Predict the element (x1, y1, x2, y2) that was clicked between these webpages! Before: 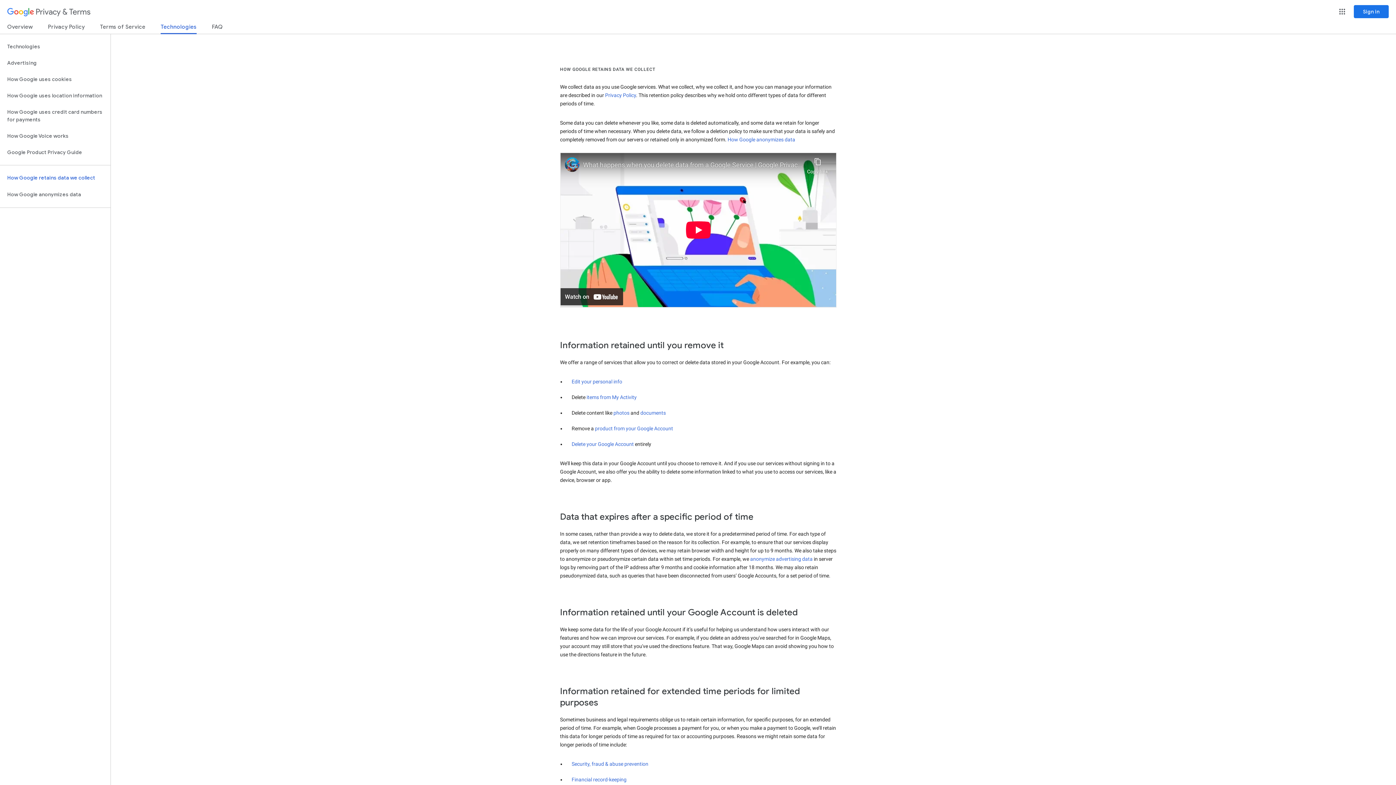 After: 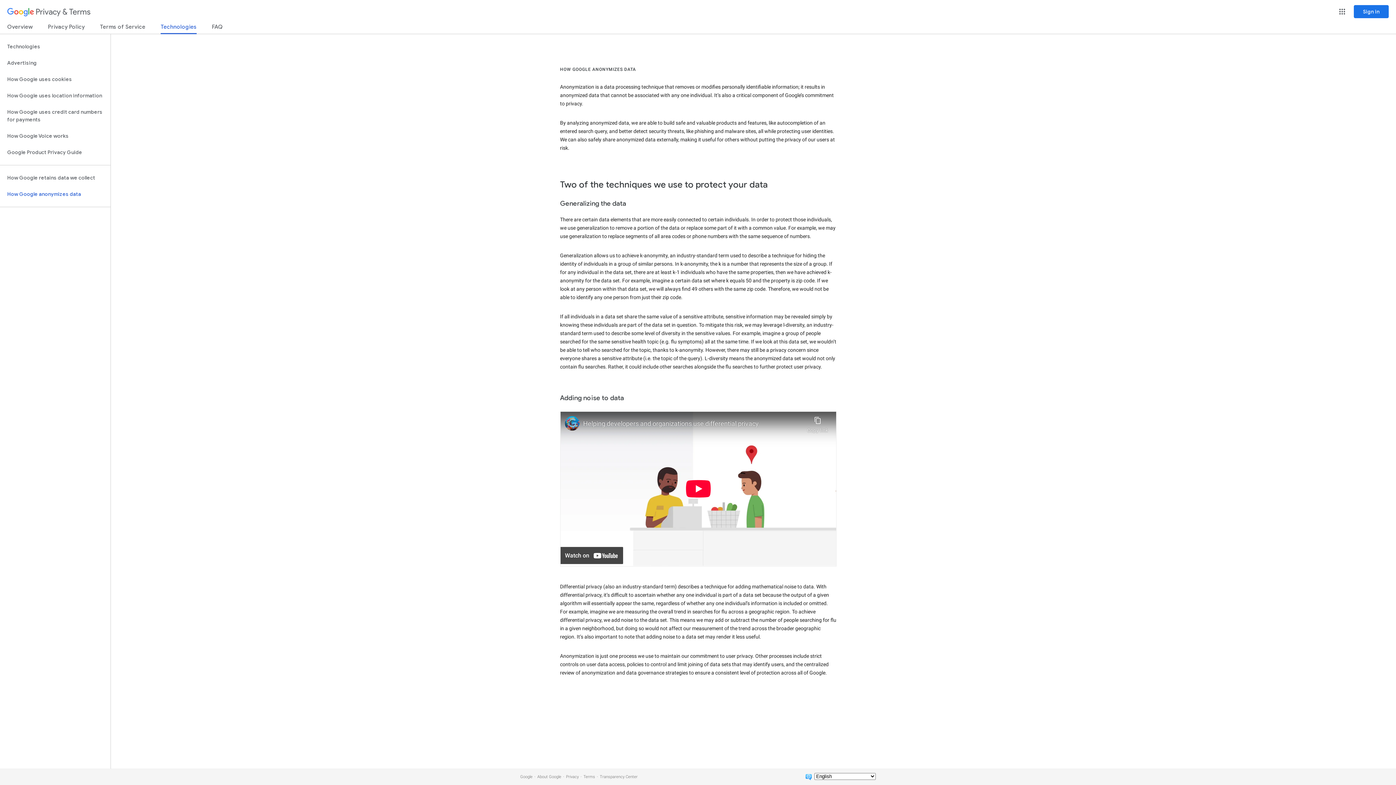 Action: bbox: (0, 186, 110, 203) label: How Google anonymizes data